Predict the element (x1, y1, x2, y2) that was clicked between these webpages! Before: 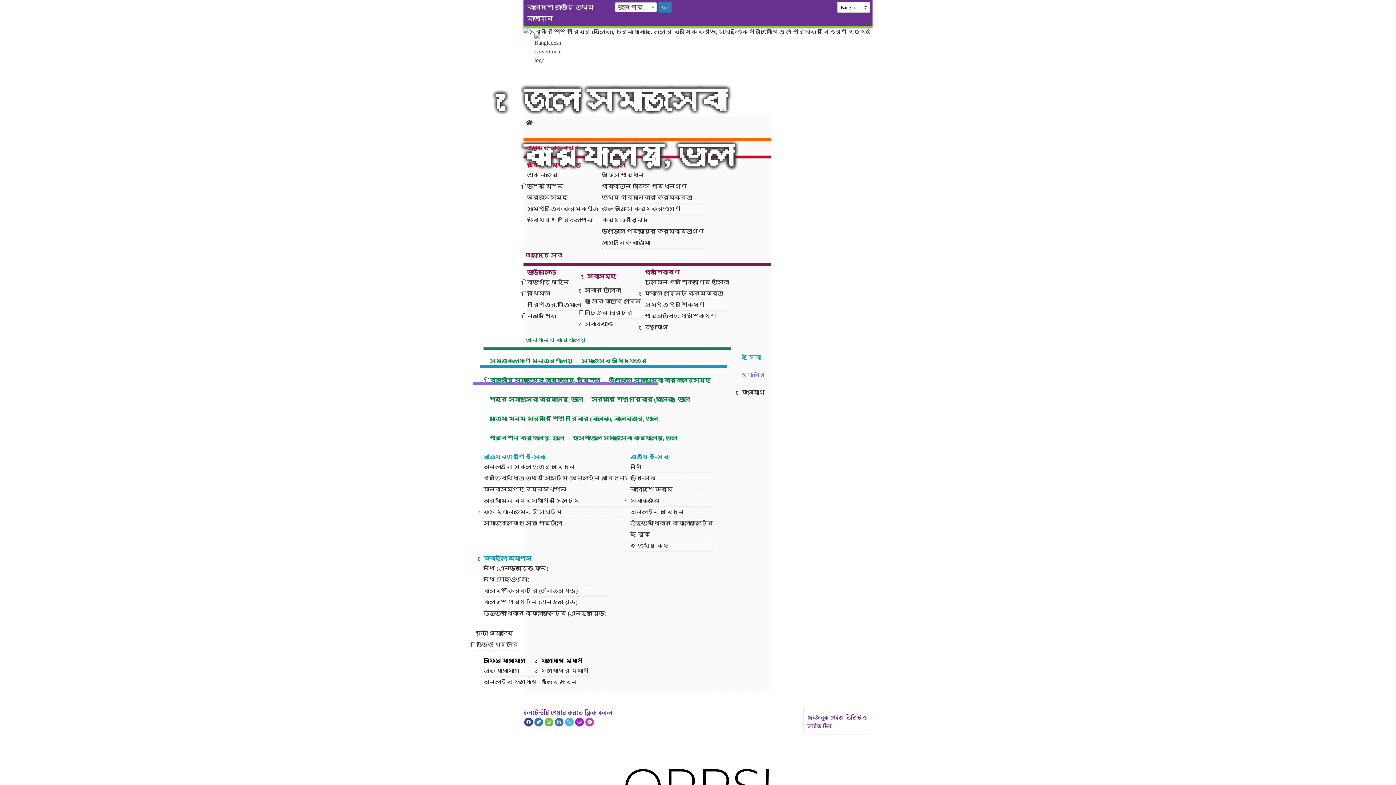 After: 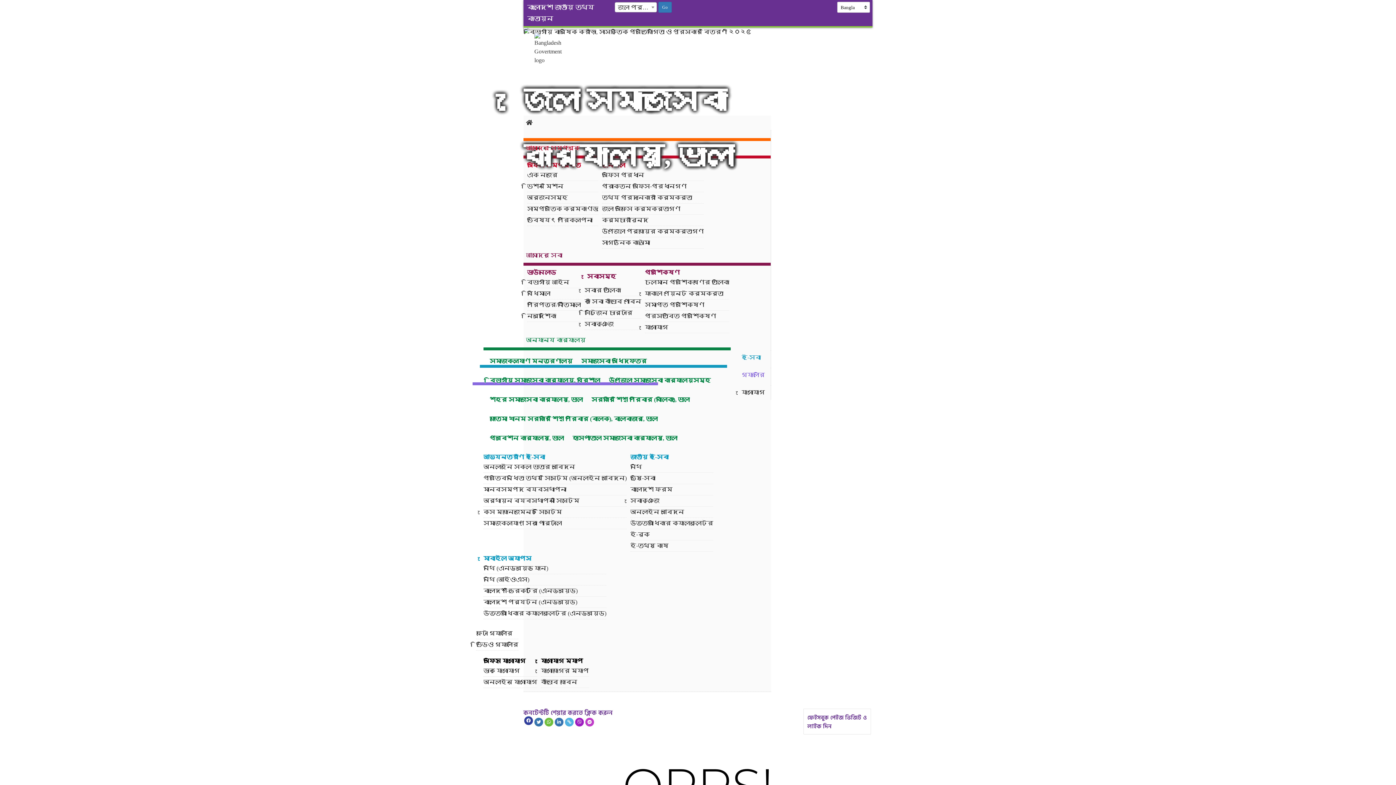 Action: bbox: (524, 718, 533, 726)